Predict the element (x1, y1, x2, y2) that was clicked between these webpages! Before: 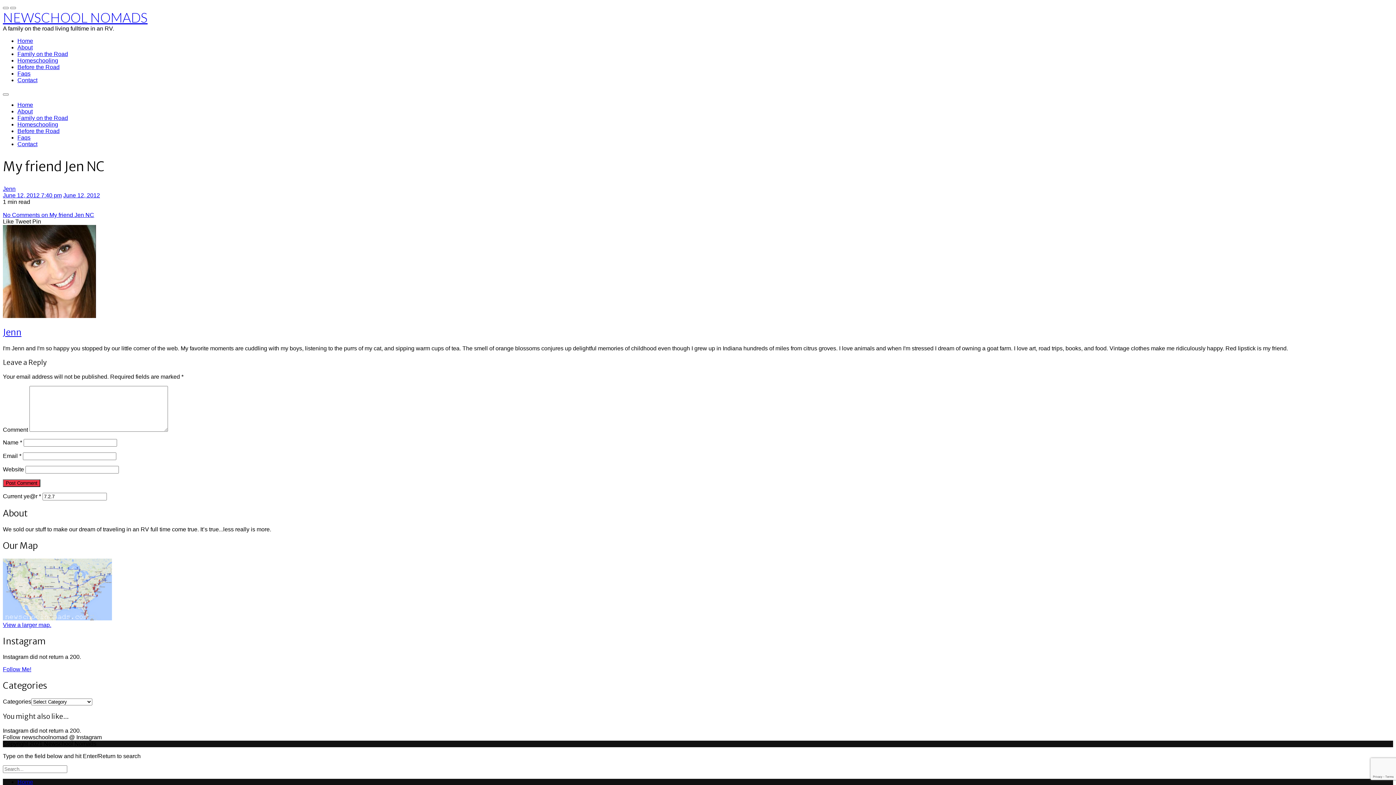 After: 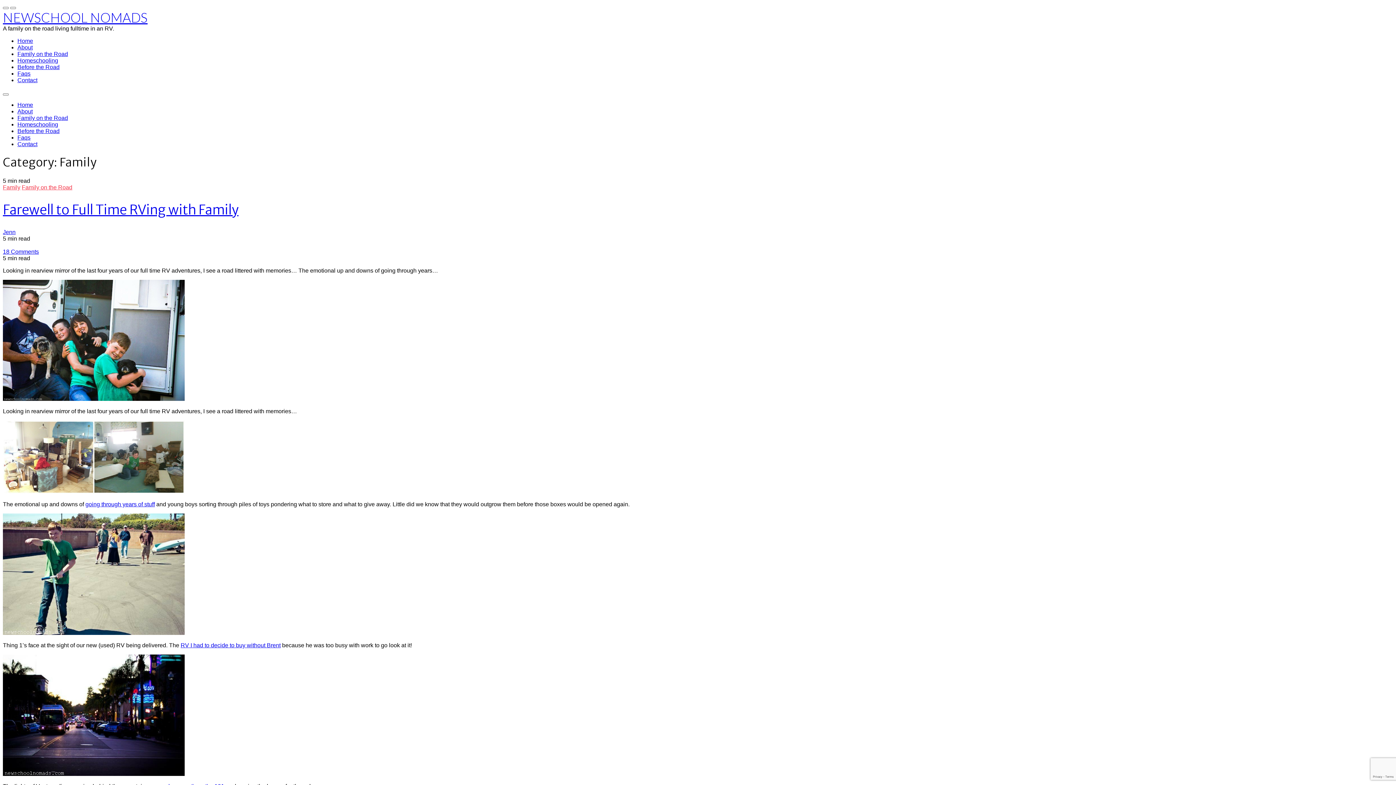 Action: bbox: (17, 64, 59, 70) label: Before the Road